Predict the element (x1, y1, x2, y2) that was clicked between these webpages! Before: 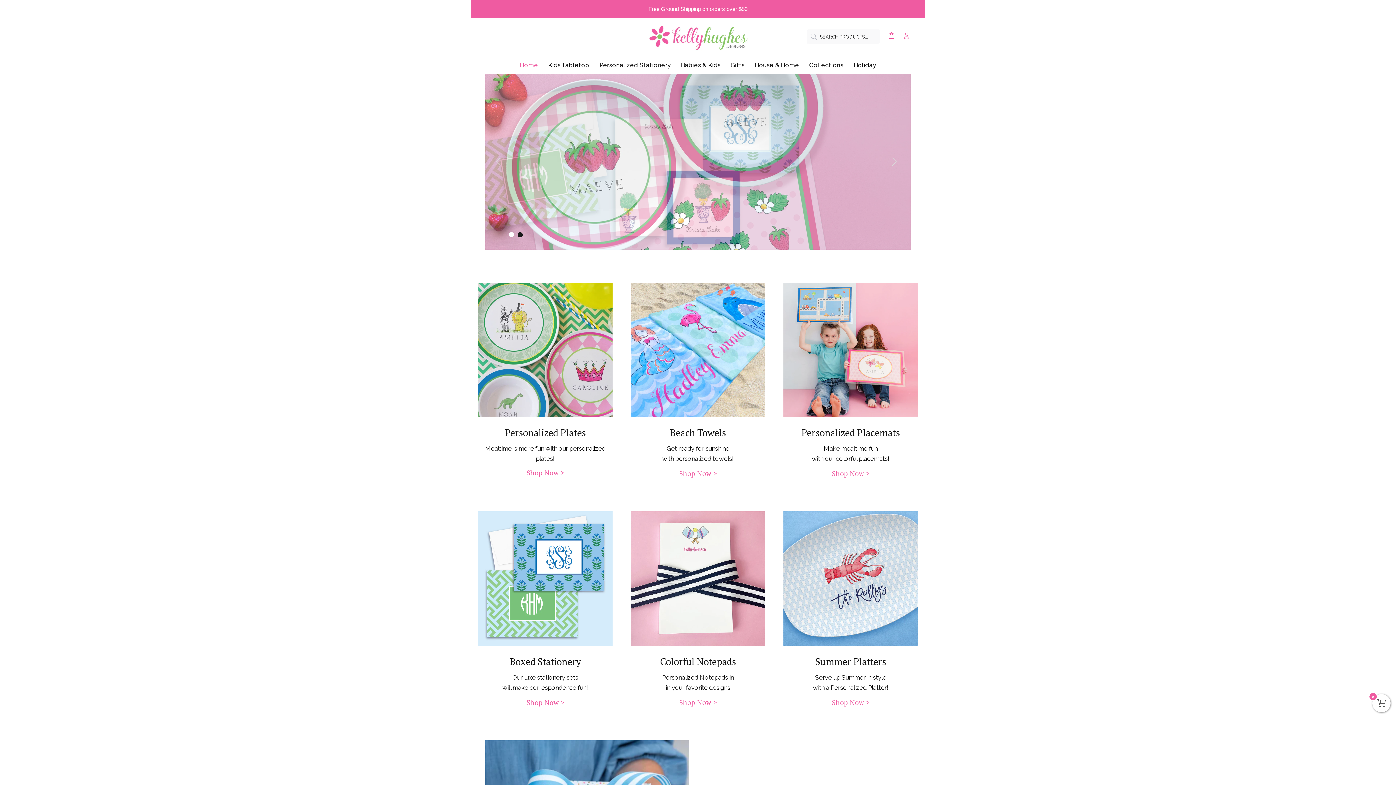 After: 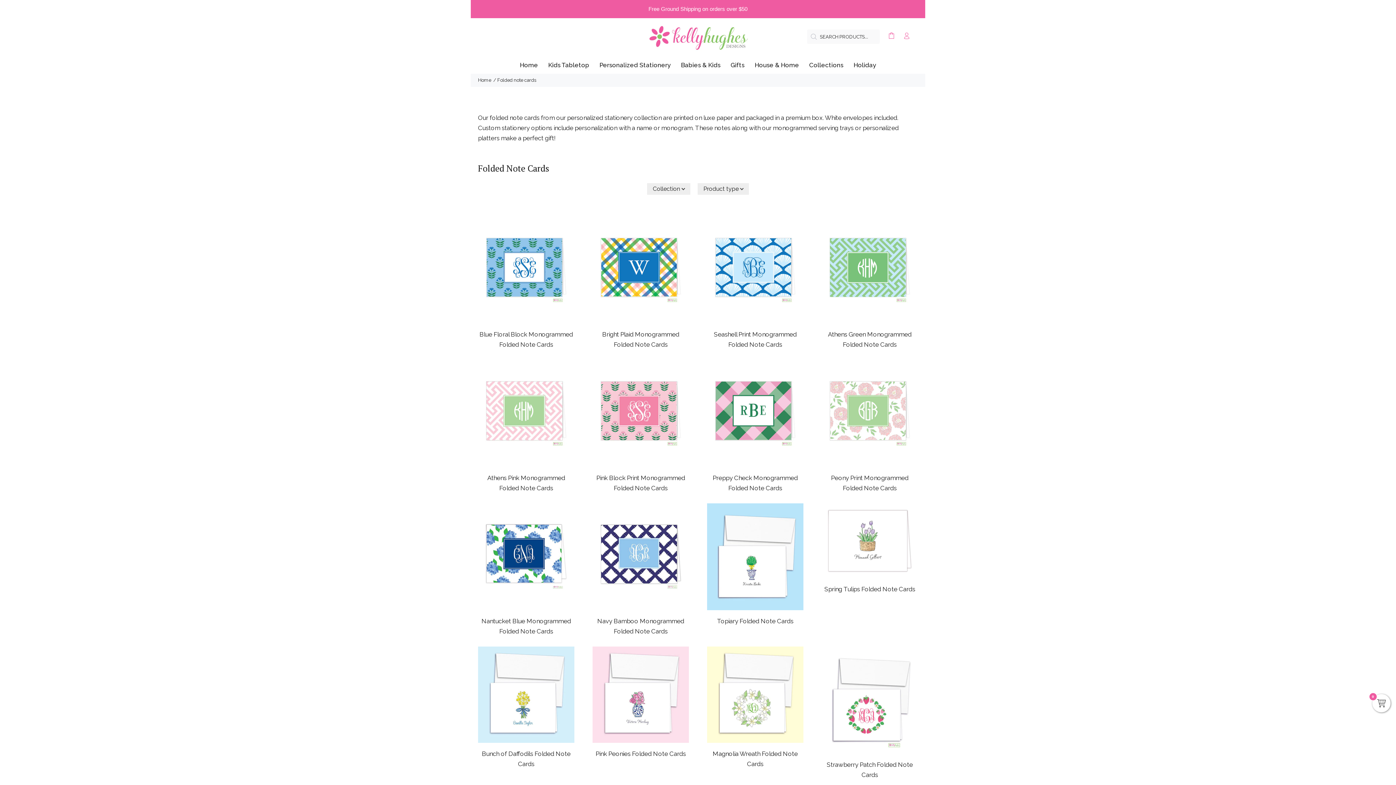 Action: bbox: (509, 654, 581, 669) label: Boxed Stationery